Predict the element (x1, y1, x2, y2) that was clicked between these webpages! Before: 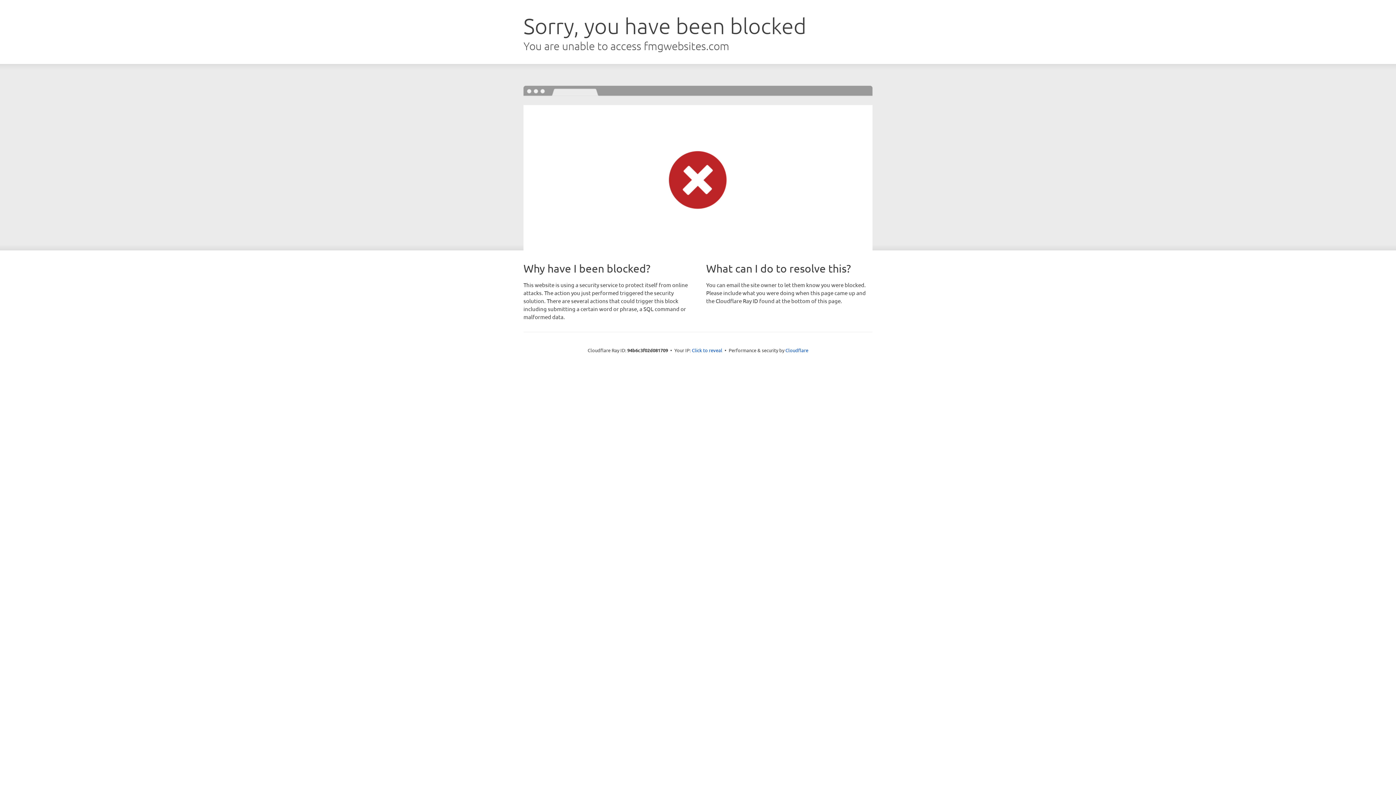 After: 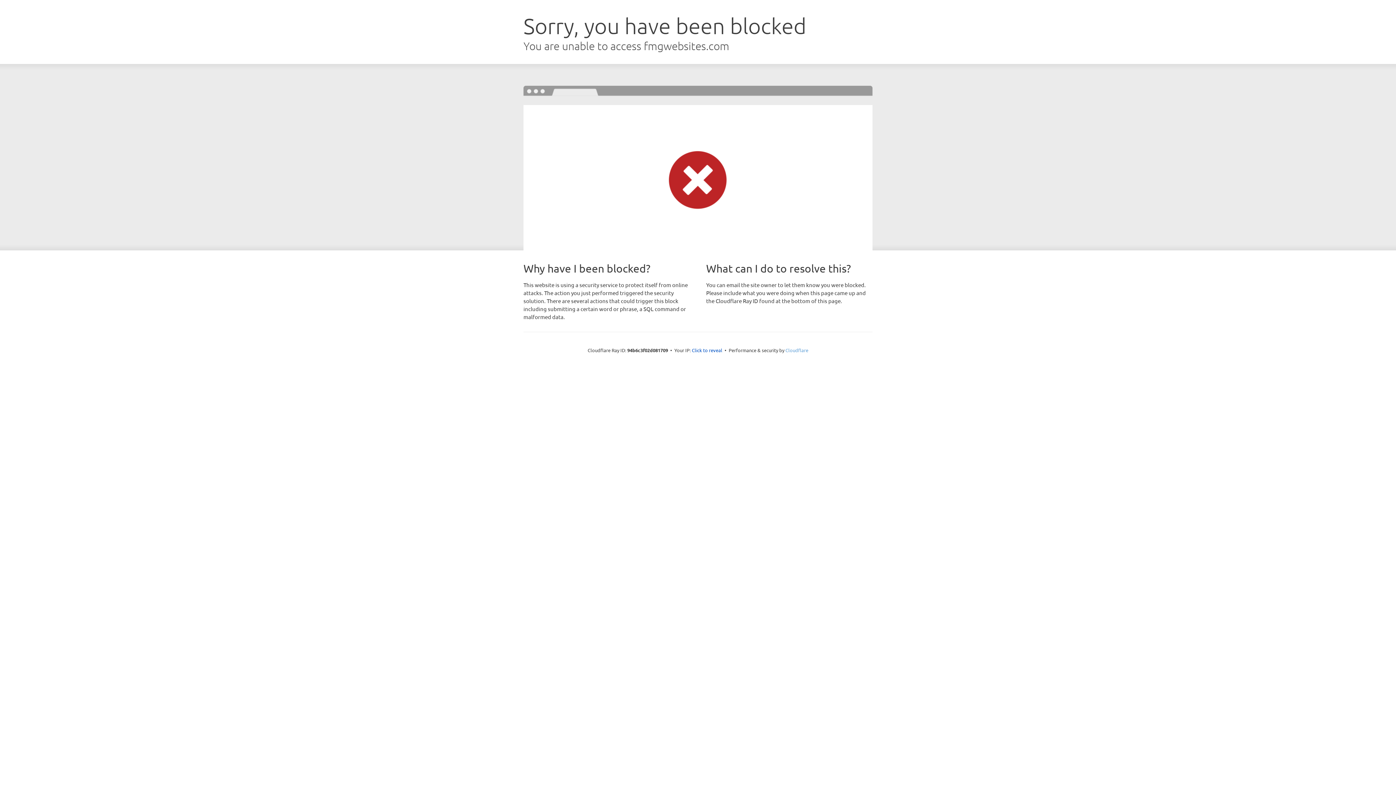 Action: bbox: (785, 347, 808, 353) label: Cloudflare